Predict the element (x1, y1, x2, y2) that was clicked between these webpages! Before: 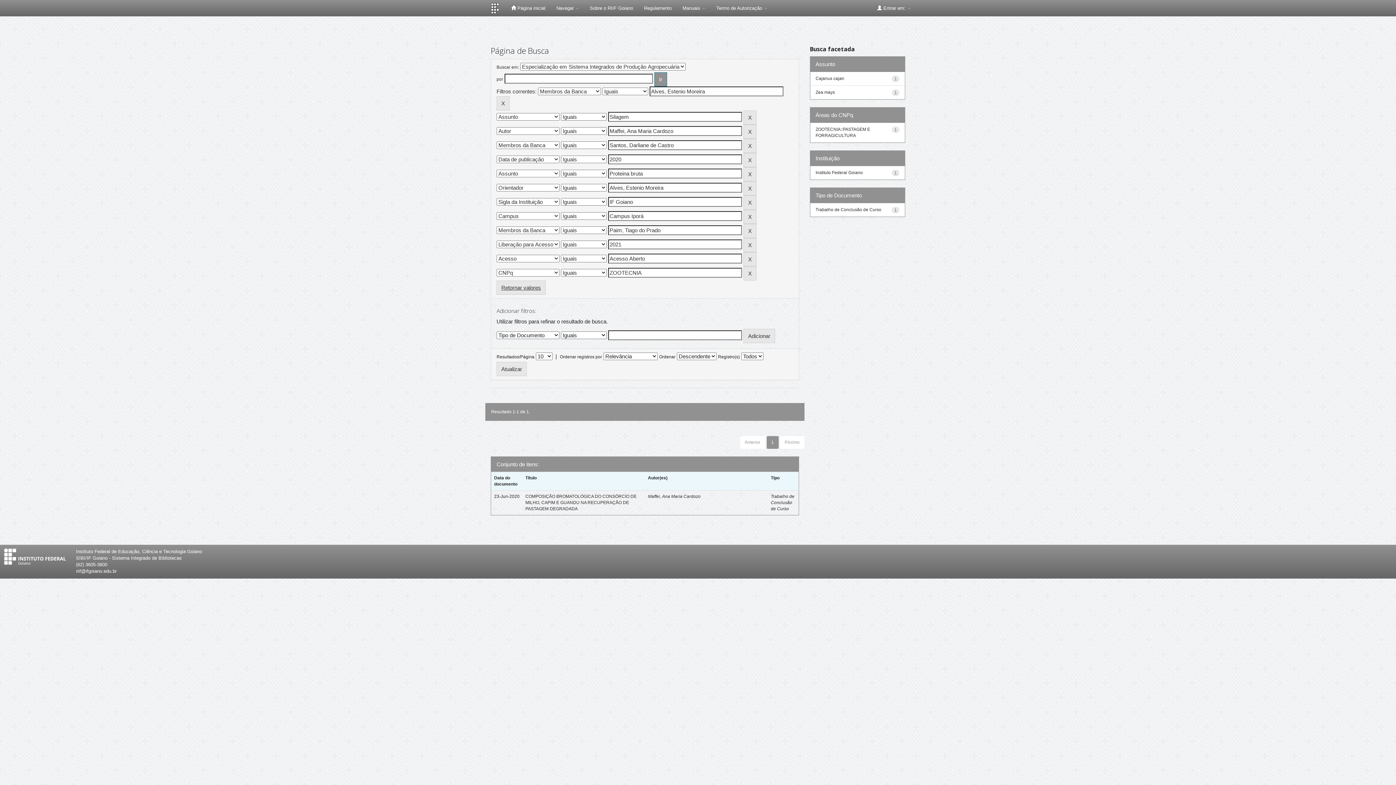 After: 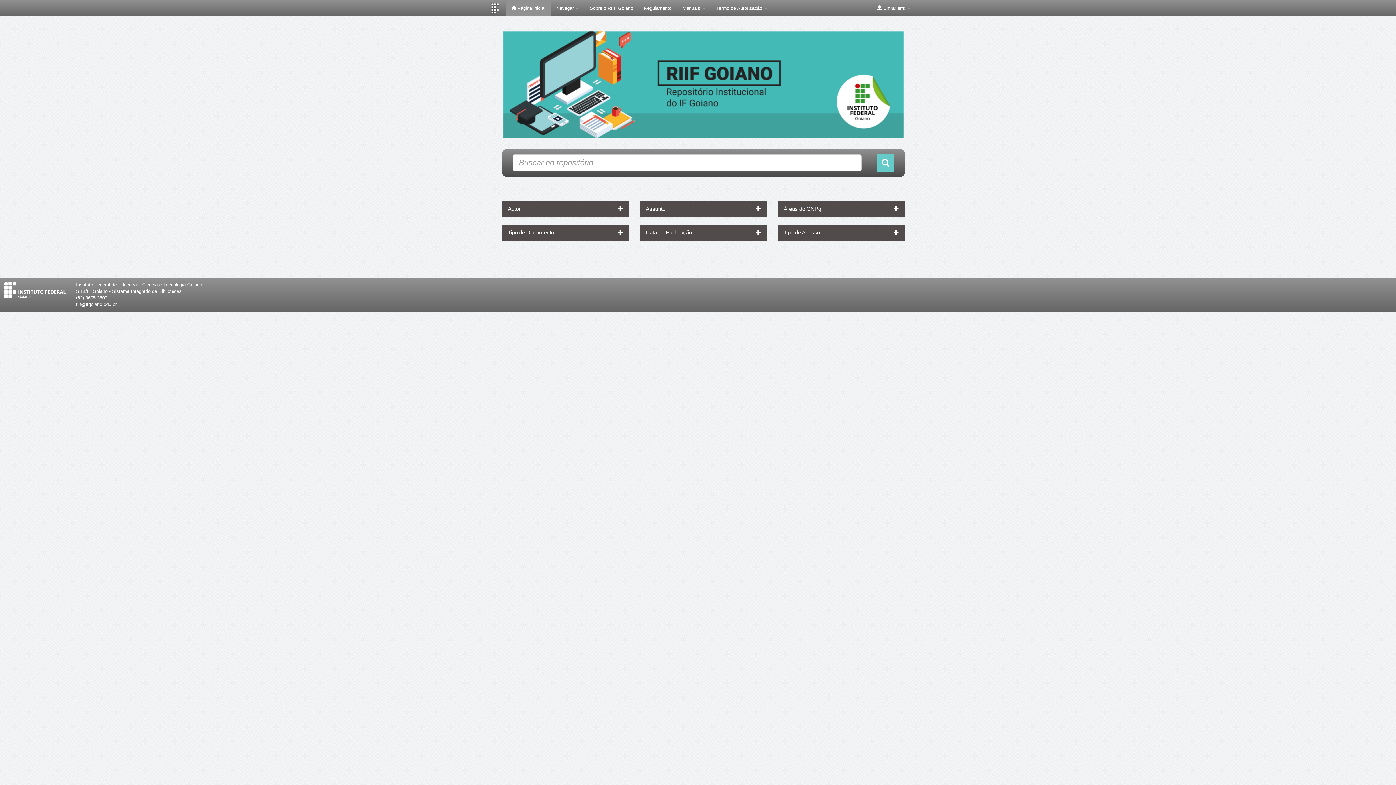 Action: bbox: (485, 0, 505, 16)